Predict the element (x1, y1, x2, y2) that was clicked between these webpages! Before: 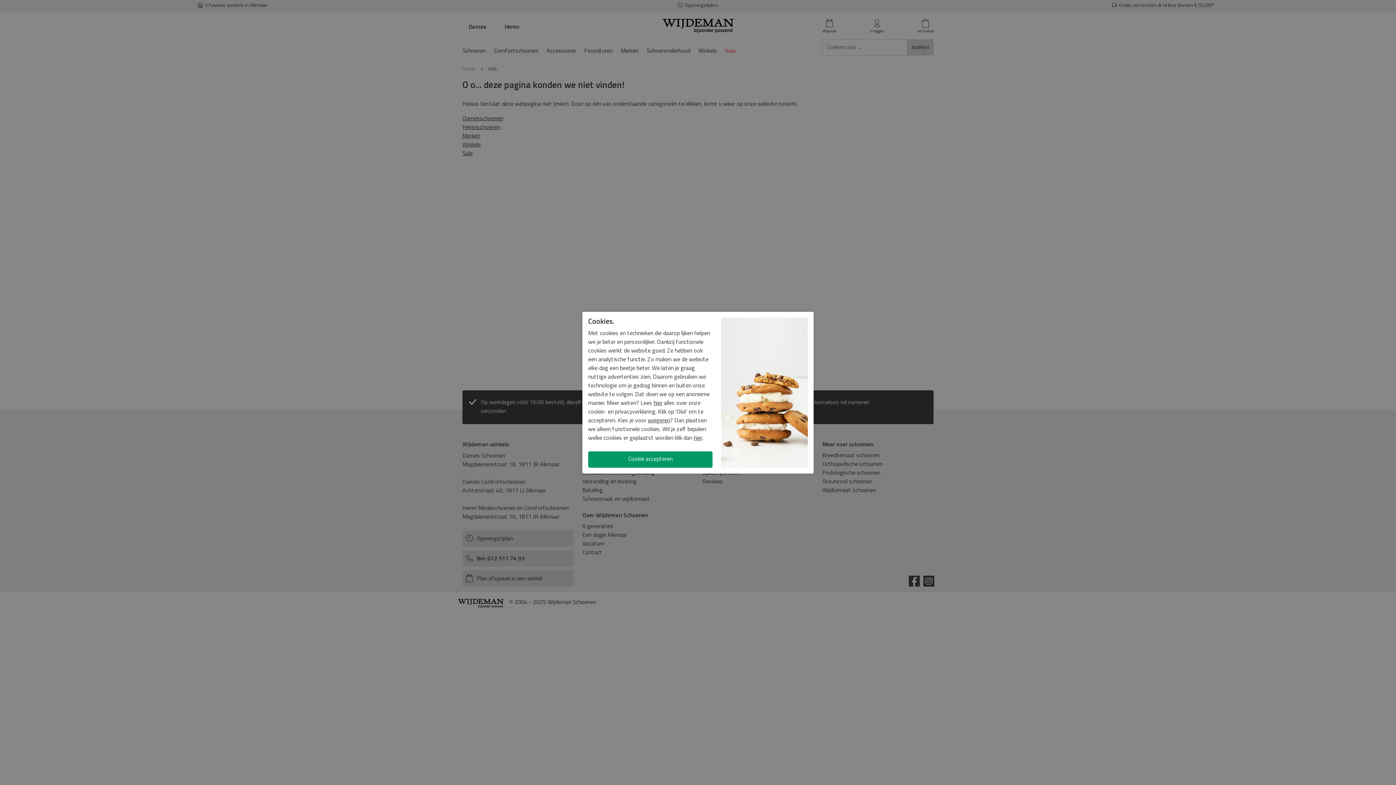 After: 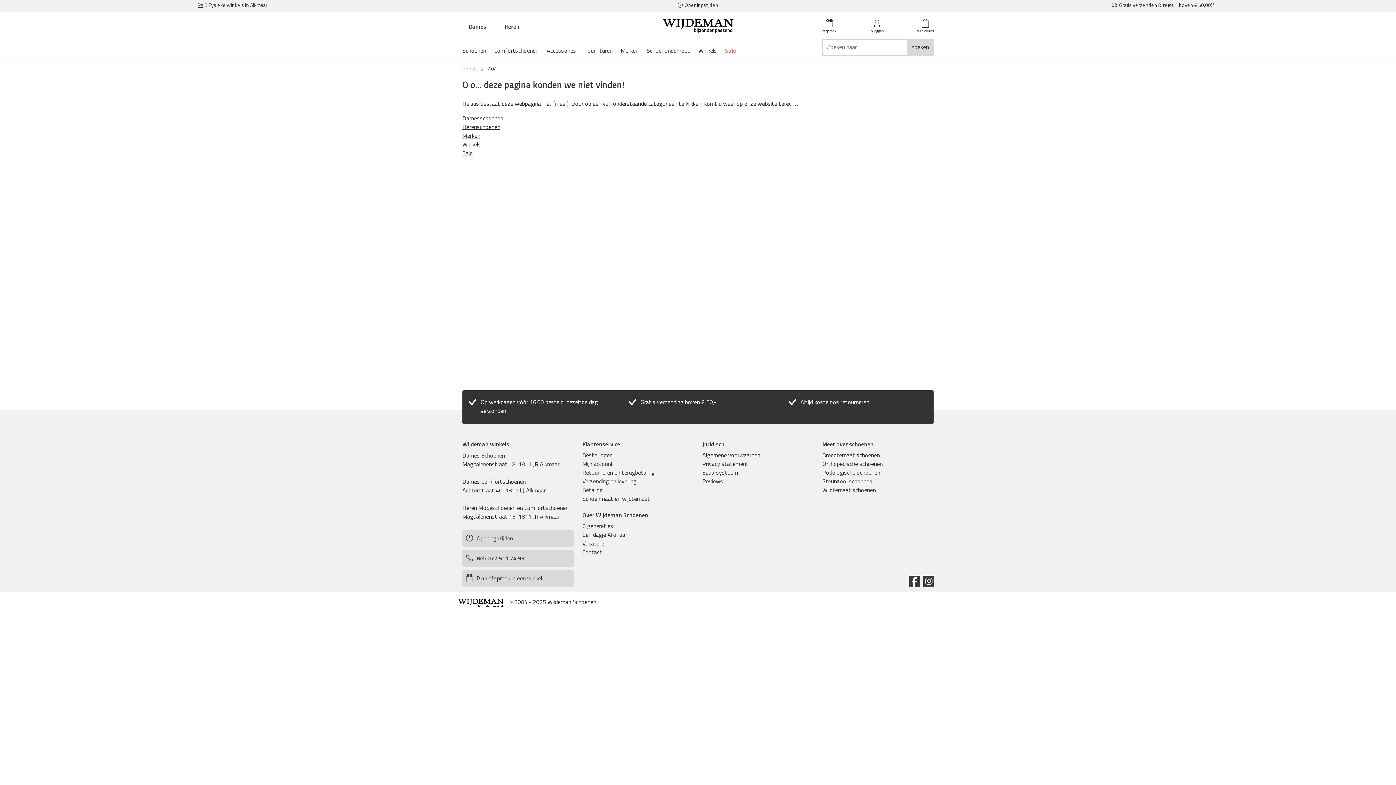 Action: label: weigeren bbox: (648, 418, 670, 423)